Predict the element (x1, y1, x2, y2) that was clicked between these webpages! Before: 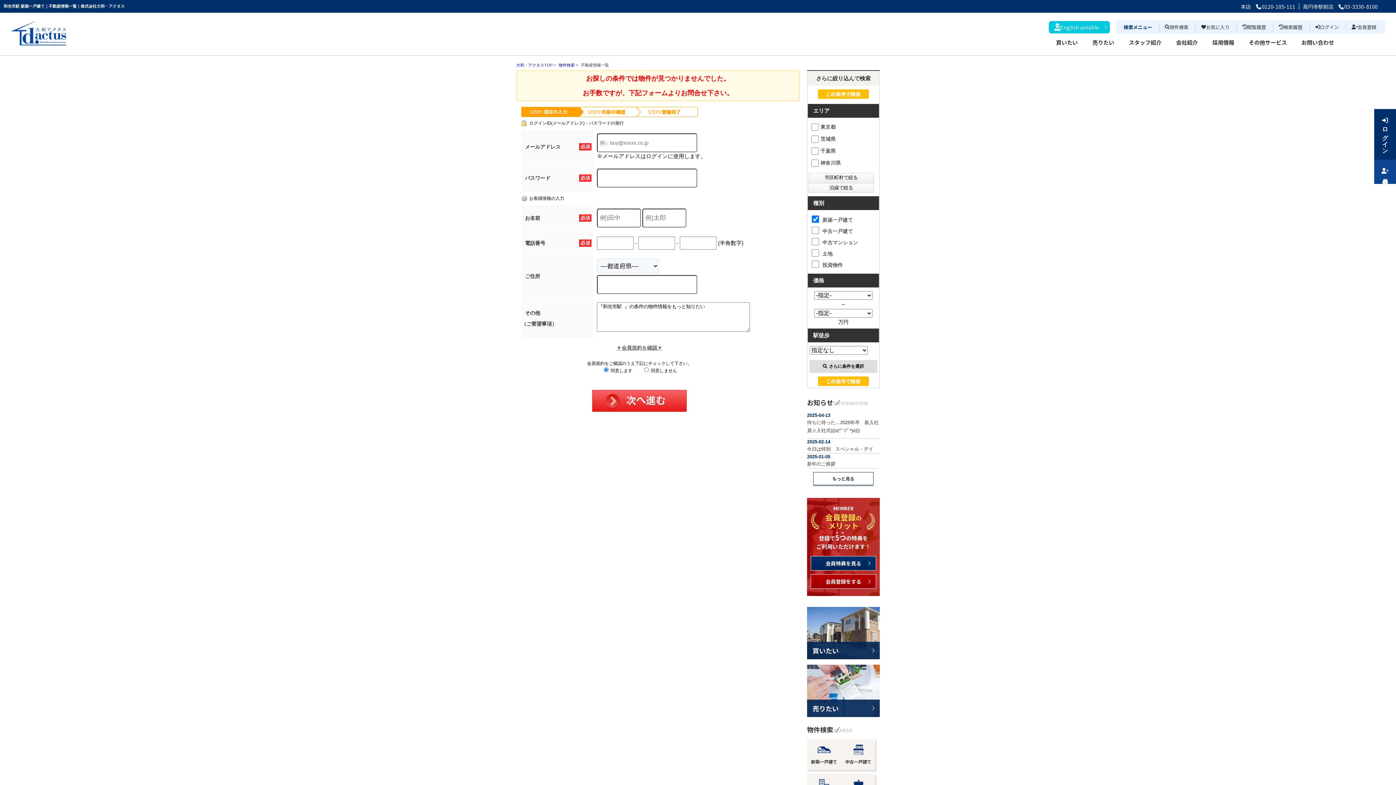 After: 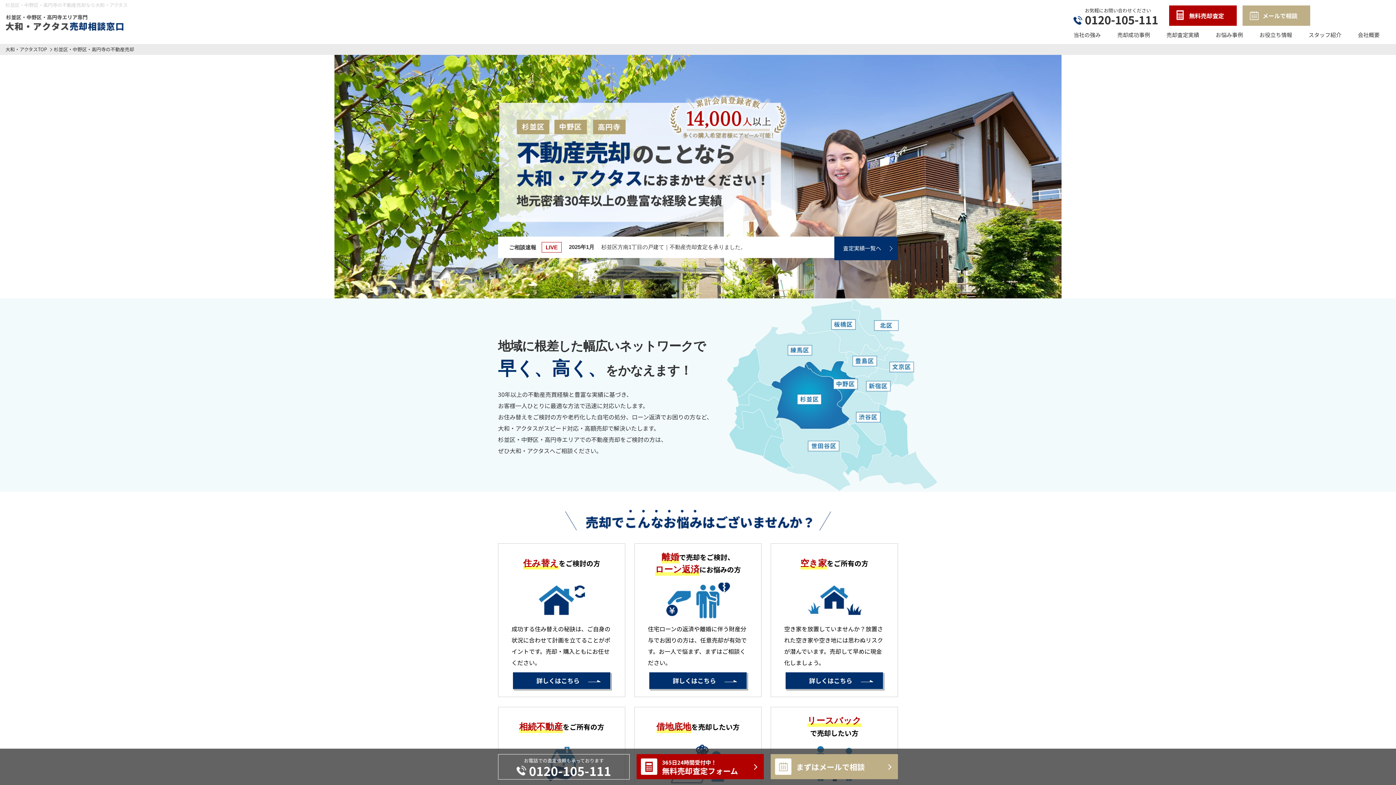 Action: label: 売りたい bbox: (807, 665, 880, 717)